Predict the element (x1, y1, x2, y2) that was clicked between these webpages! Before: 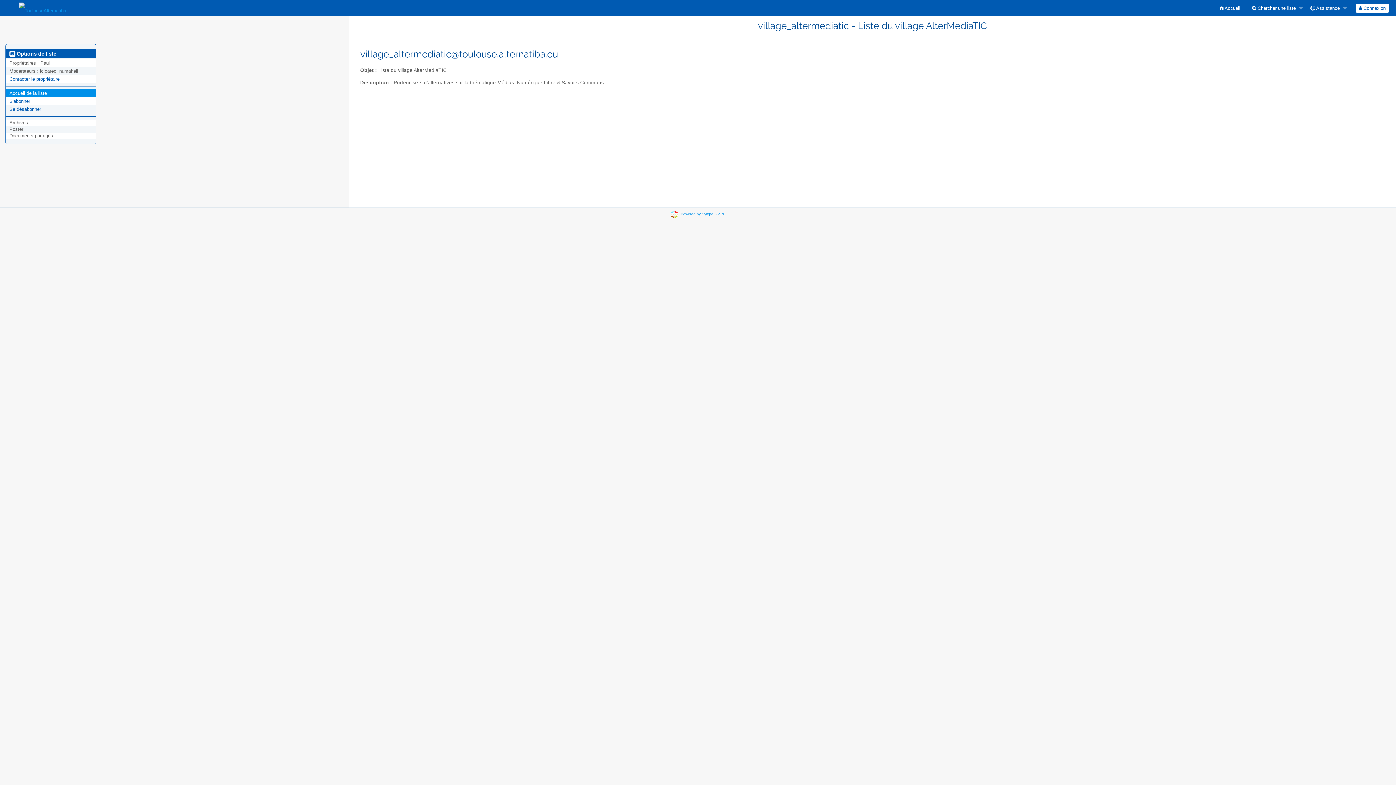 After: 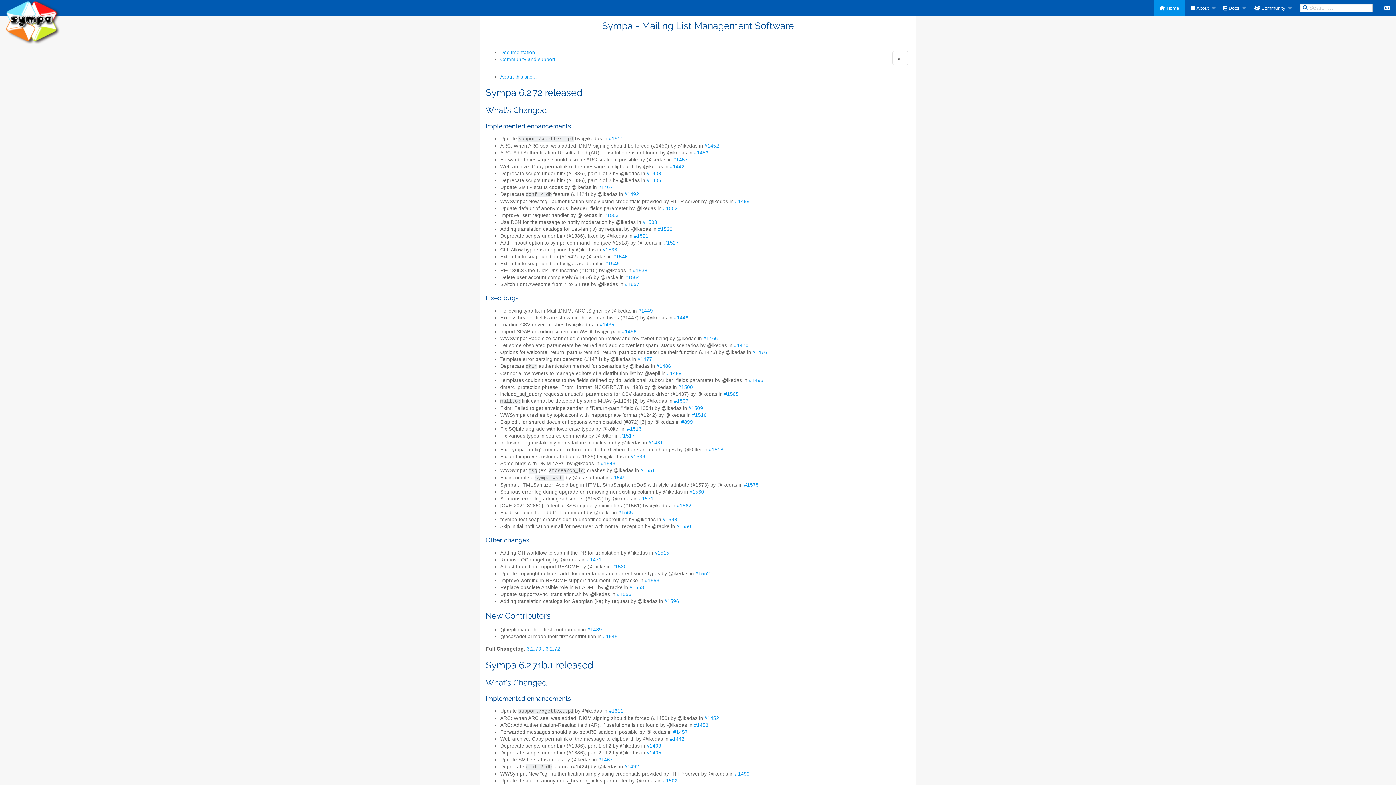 Action: bbox: (680, 212, 725, 216) label: Powered by Sympa 6.2.70